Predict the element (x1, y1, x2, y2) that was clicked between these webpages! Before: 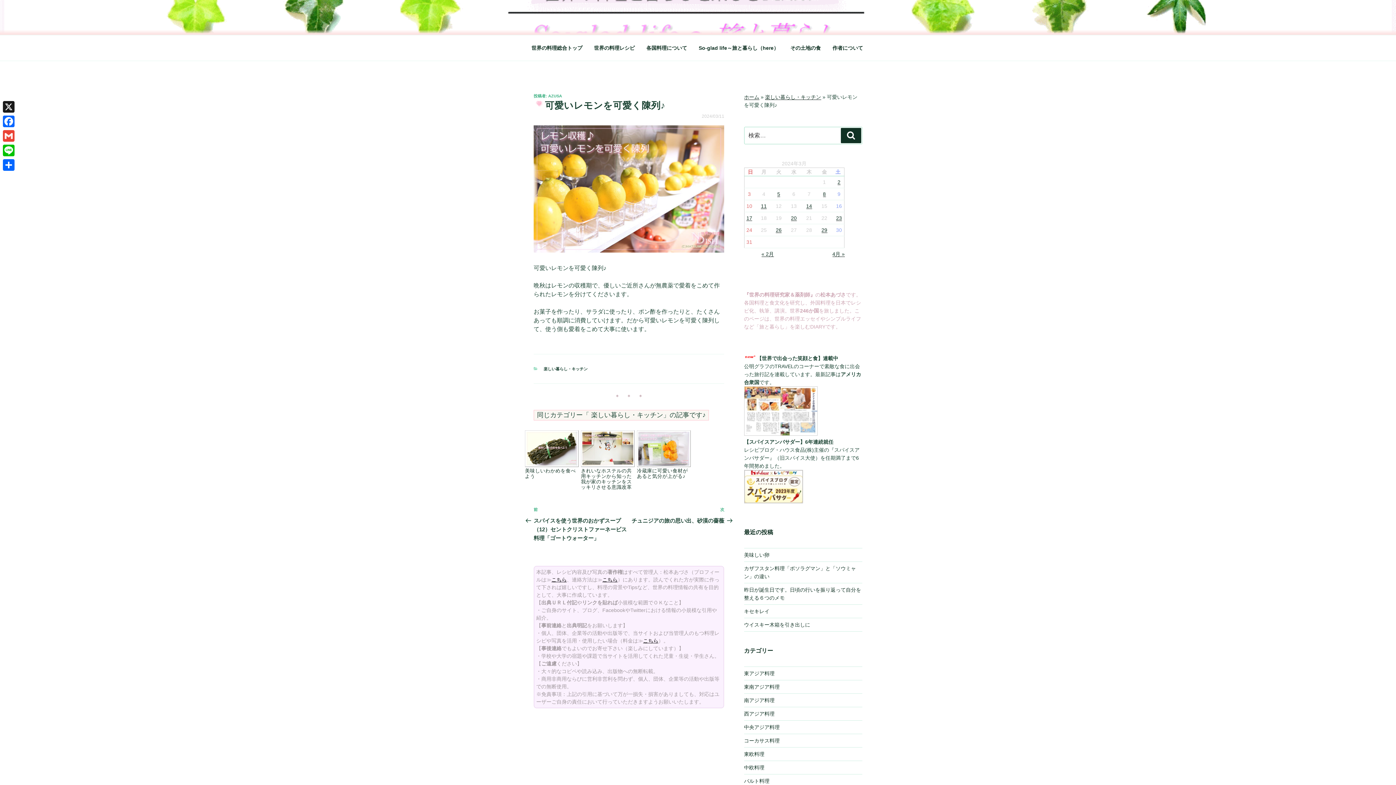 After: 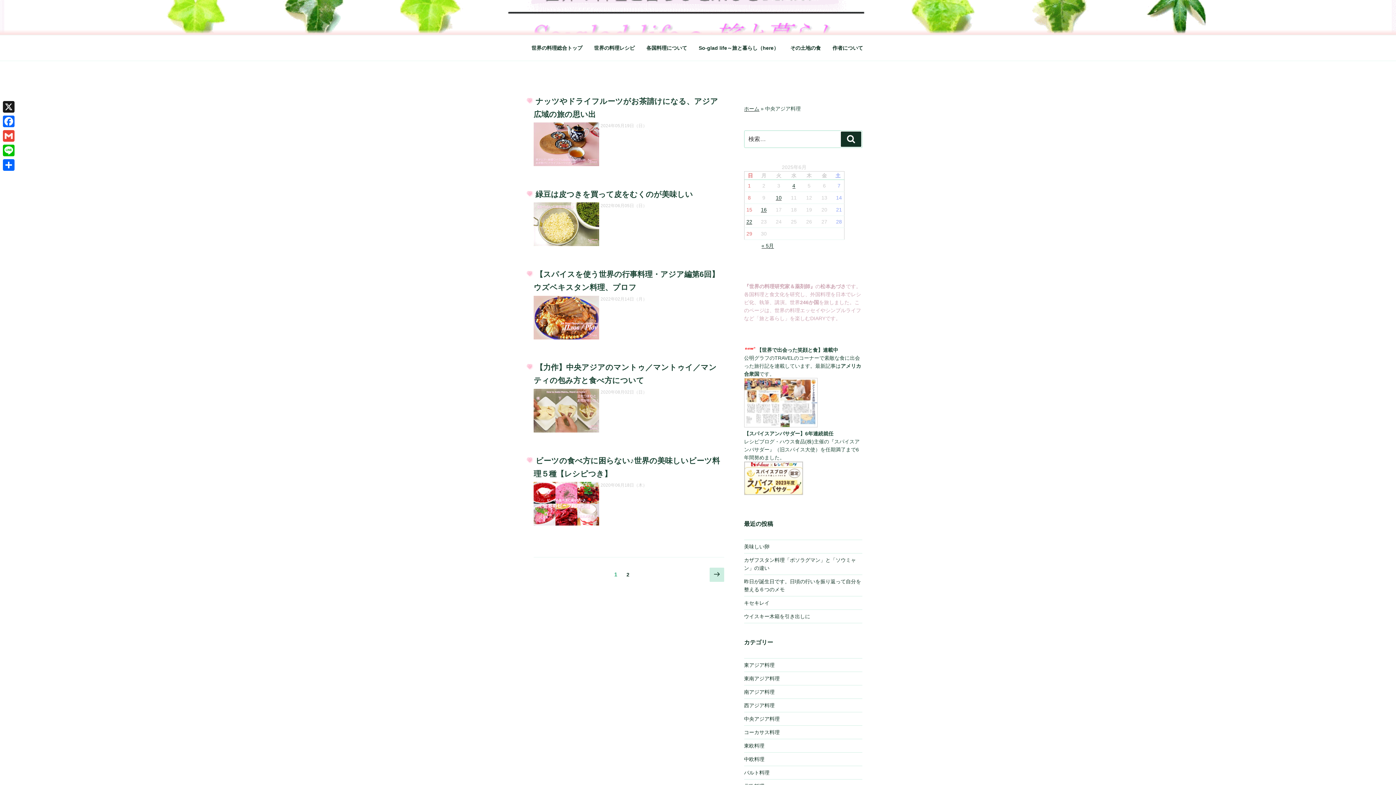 Action: label: 中央アジア料理 bbox: (744, 724, 779, 730)